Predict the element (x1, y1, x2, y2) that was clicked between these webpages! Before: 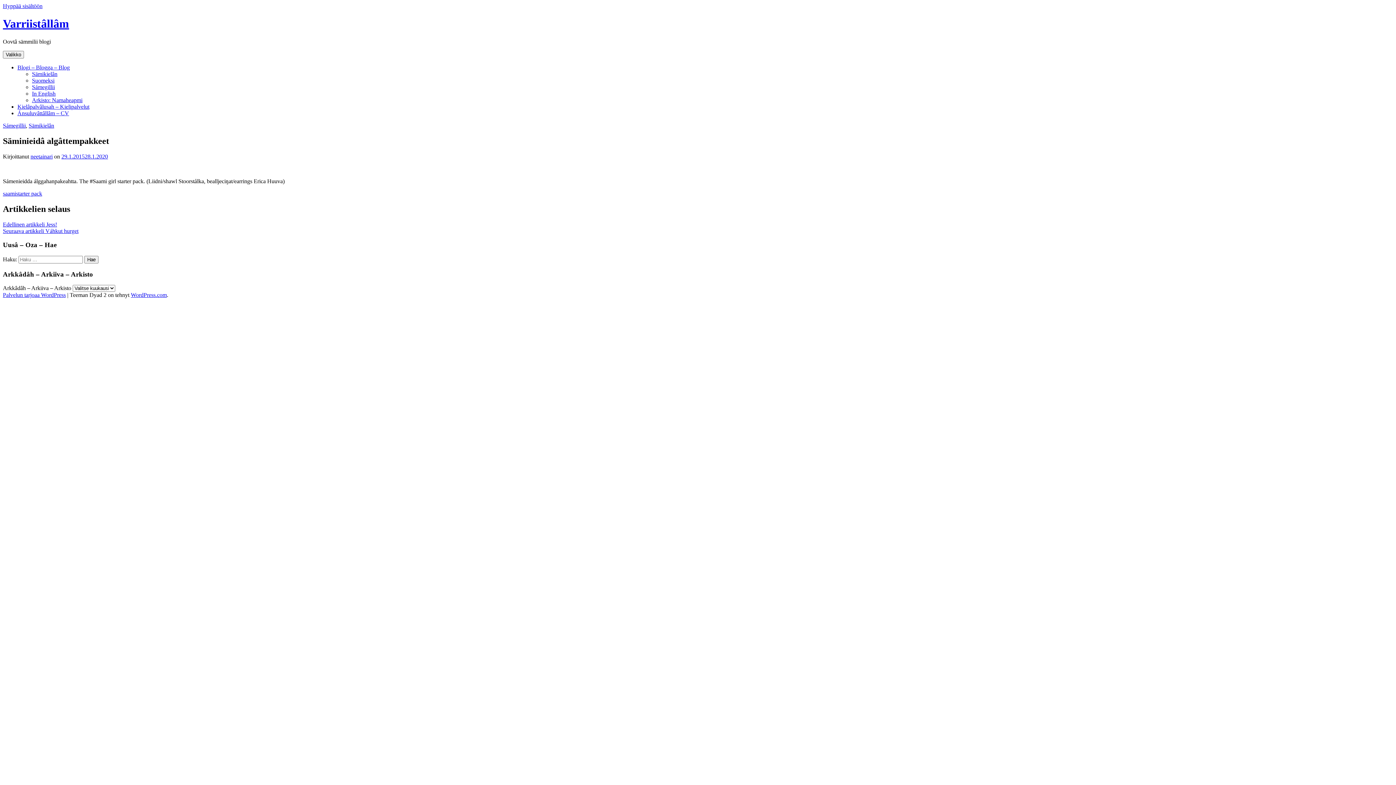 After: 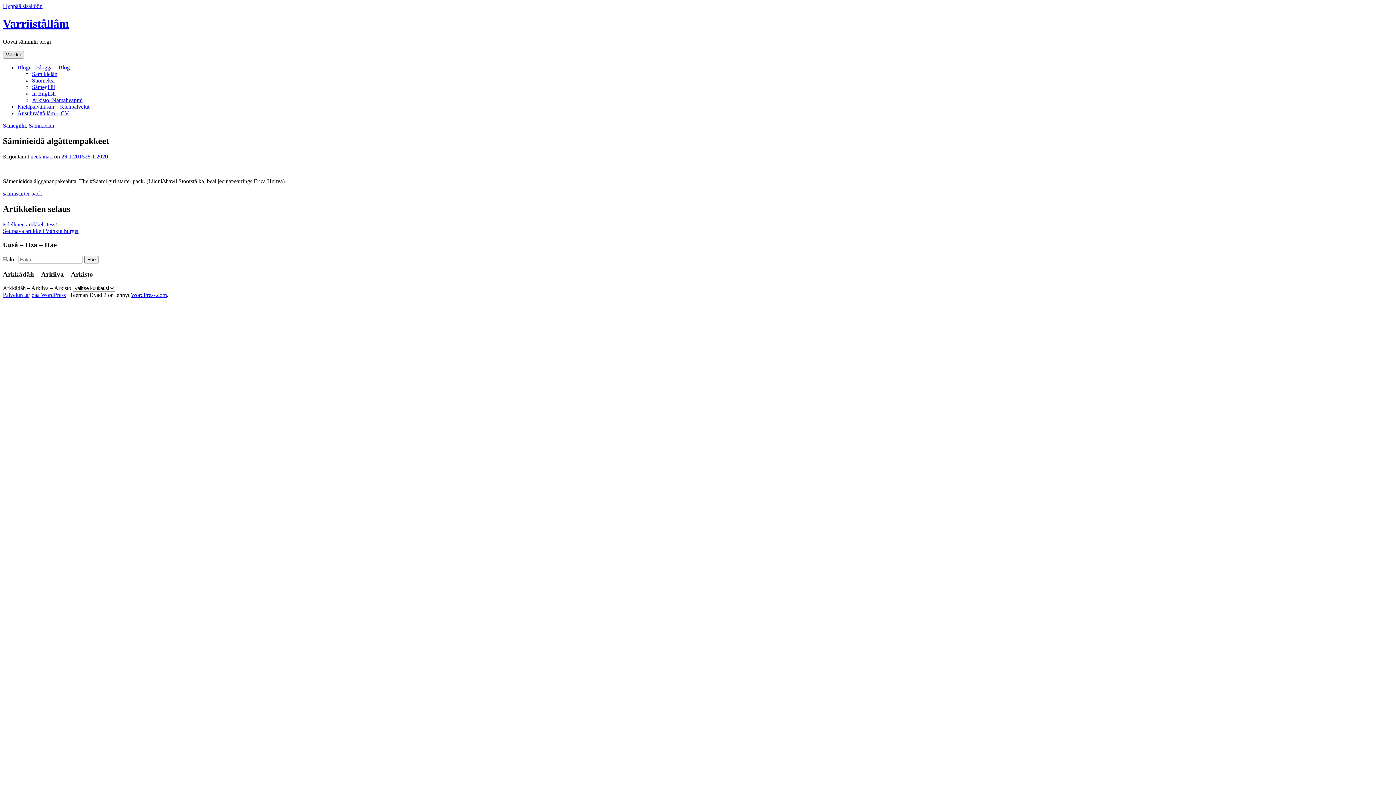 Action: bbox: (2, 50, 24, 58) label: Valikko